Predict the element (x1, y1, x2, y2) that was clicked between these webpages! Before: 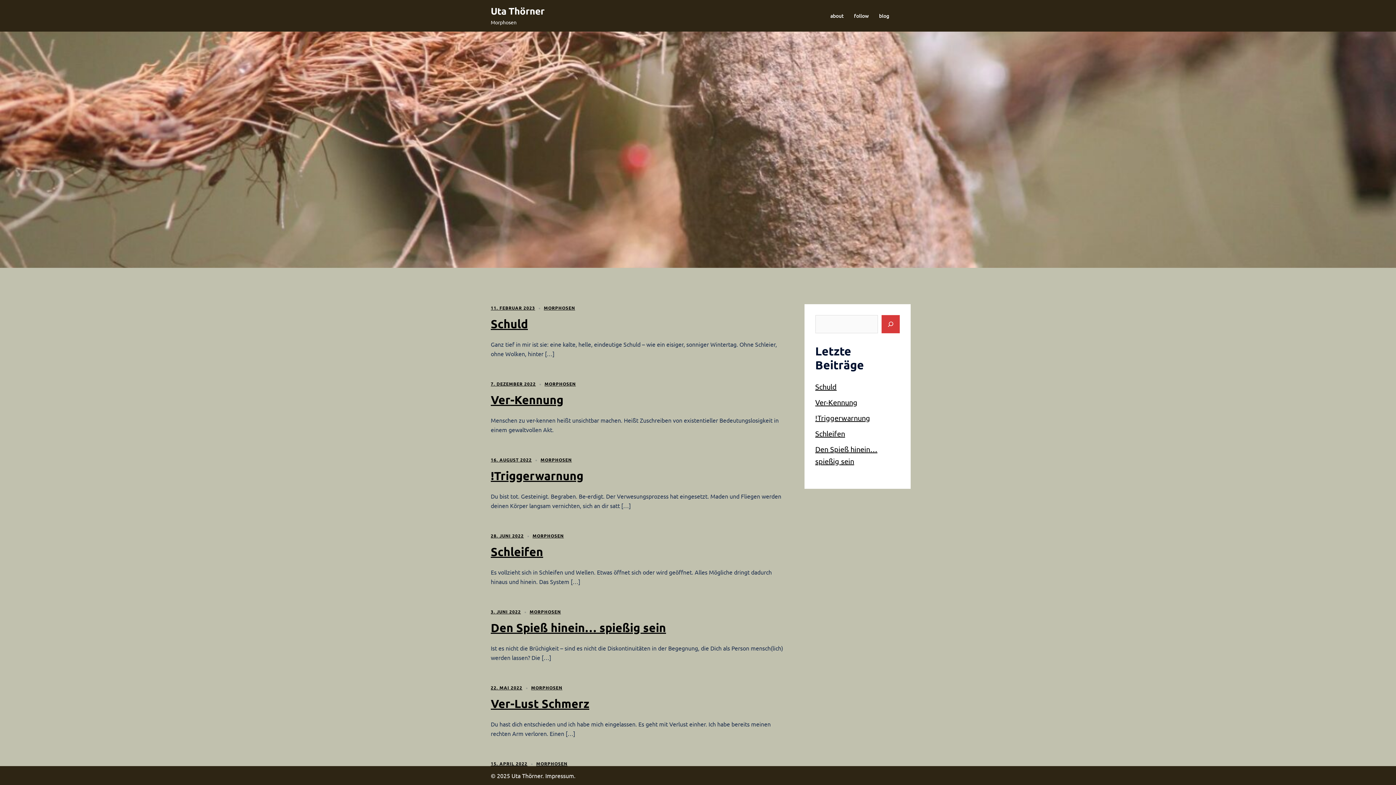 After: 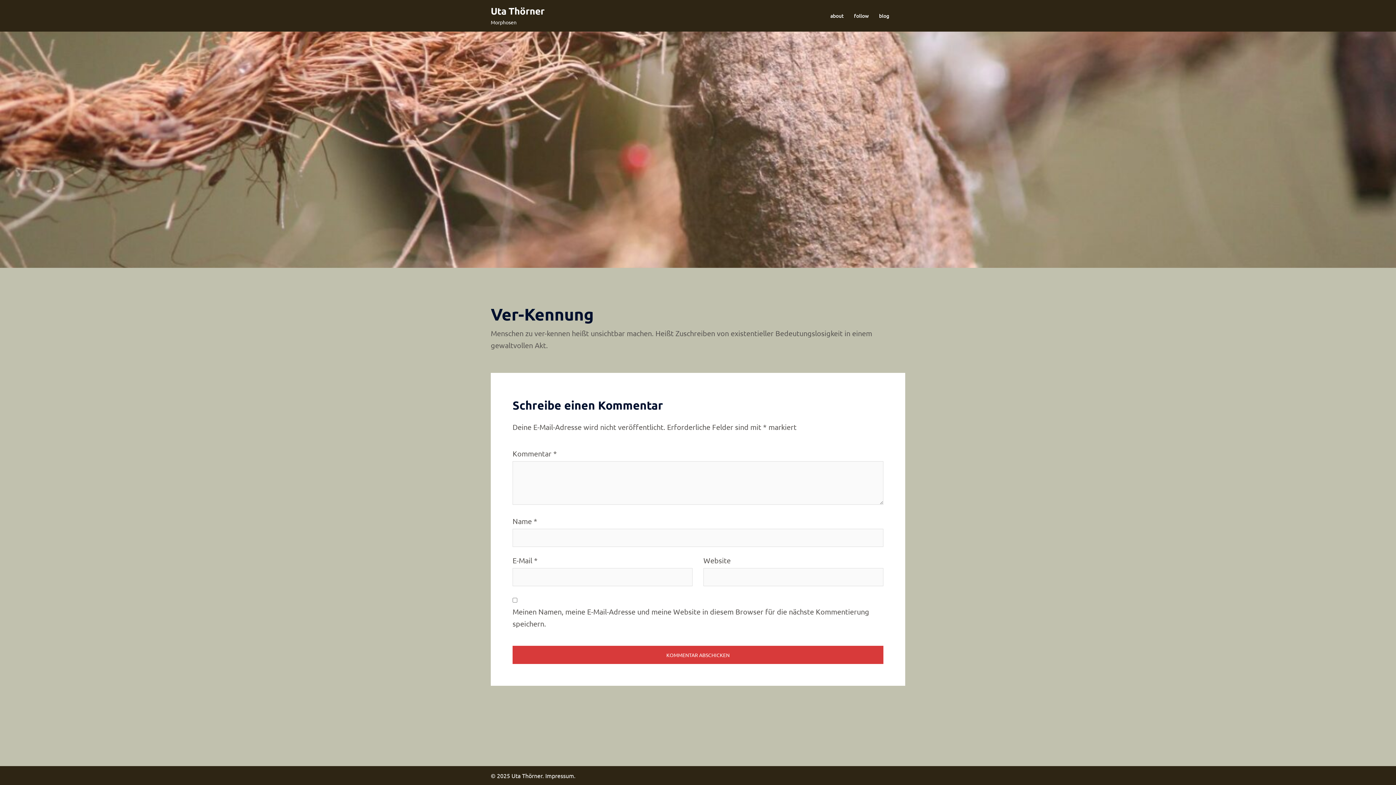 Action: bbox: (490, 381, 536, 386) label: 7. DEZEMBER 2022